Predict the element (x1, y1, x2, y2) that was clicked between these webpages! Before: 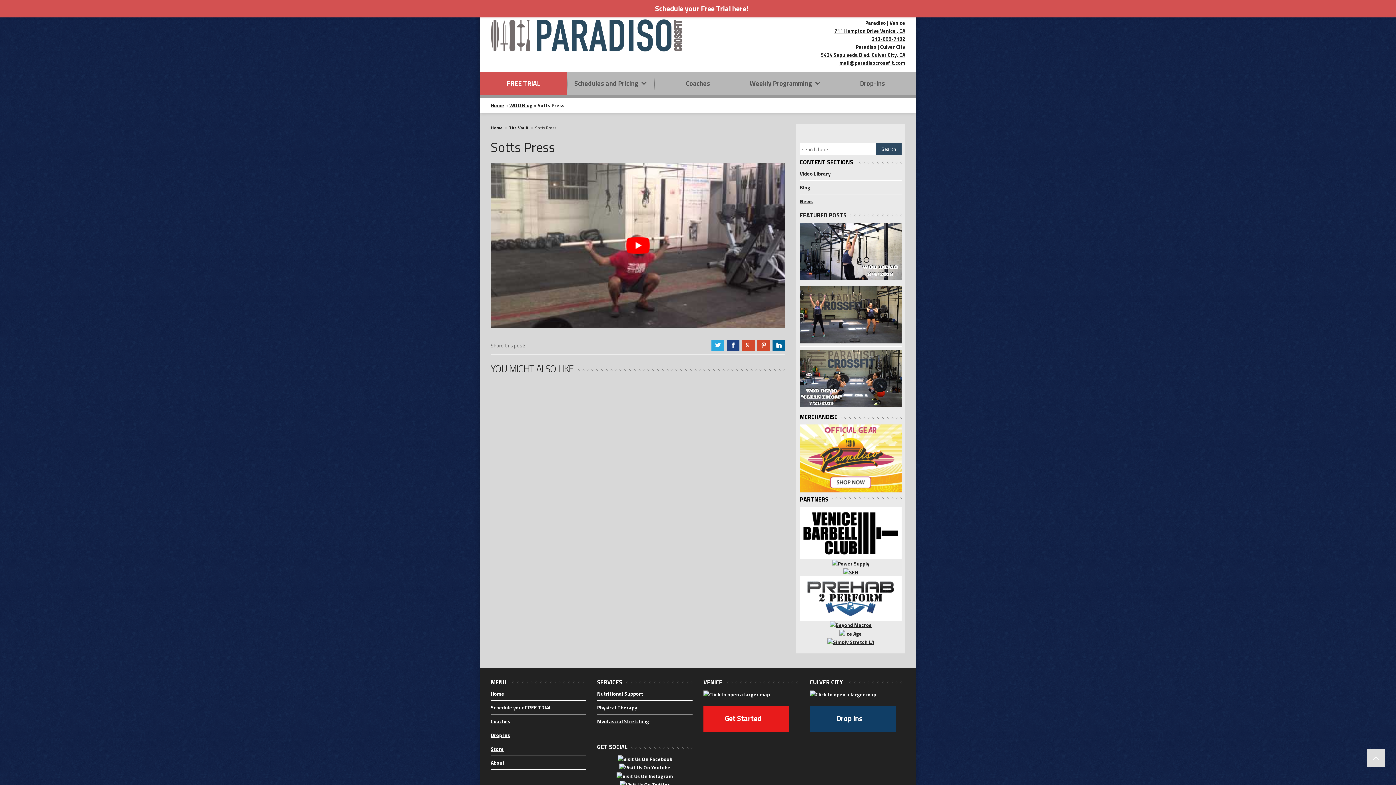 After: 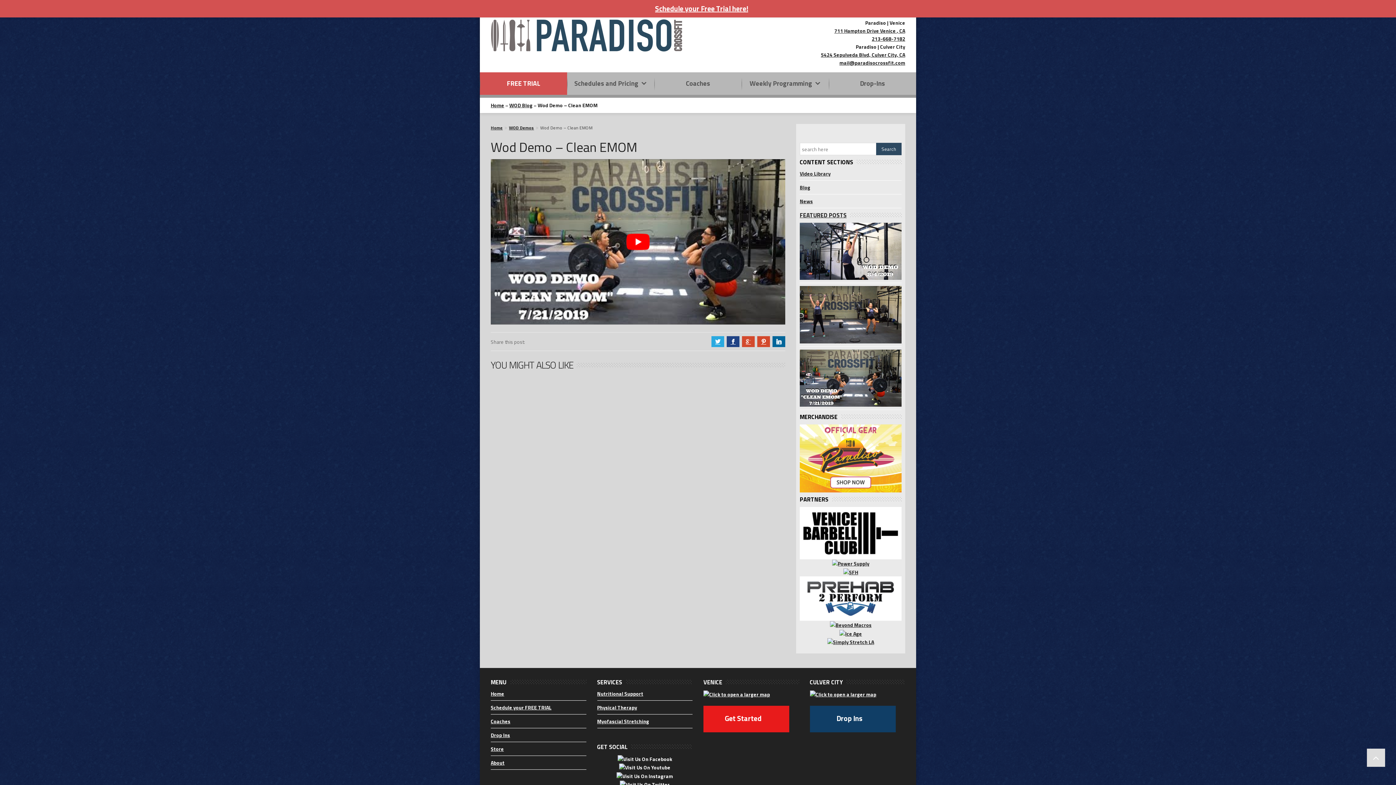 Action: bbox: (800, 373, 901, 381)